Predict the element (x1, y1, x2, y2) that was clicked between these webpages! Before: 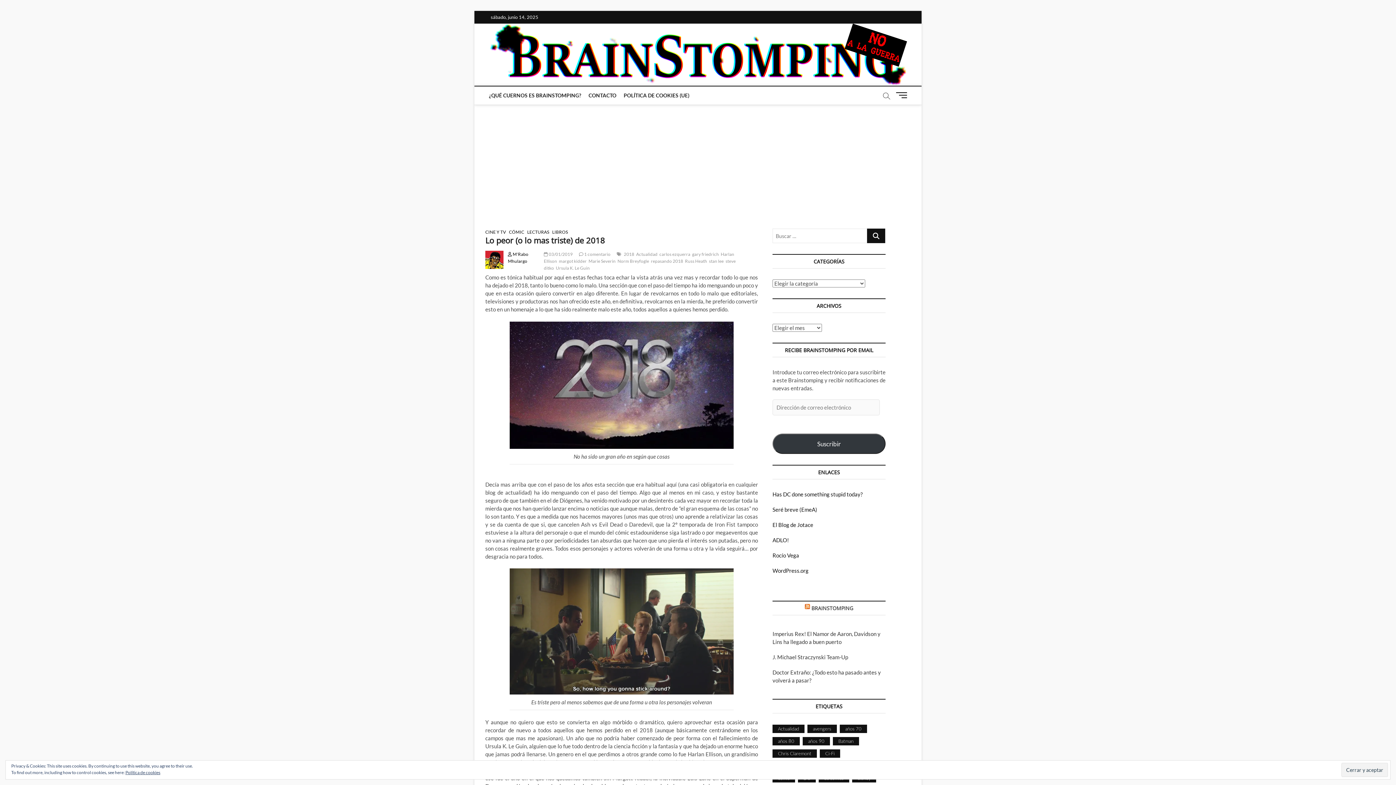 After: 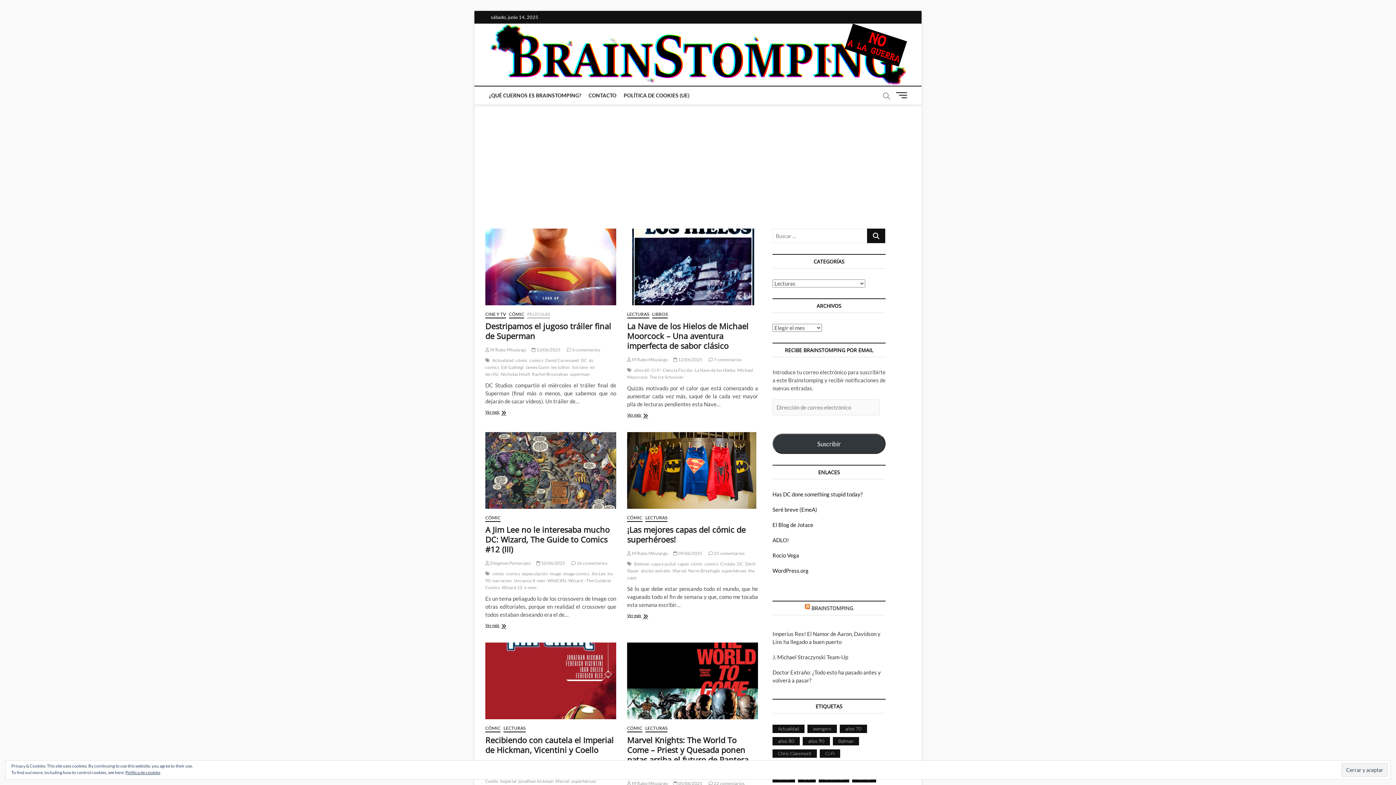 Action: label: LECTURAS bbox: (527, 229, 549, 236)